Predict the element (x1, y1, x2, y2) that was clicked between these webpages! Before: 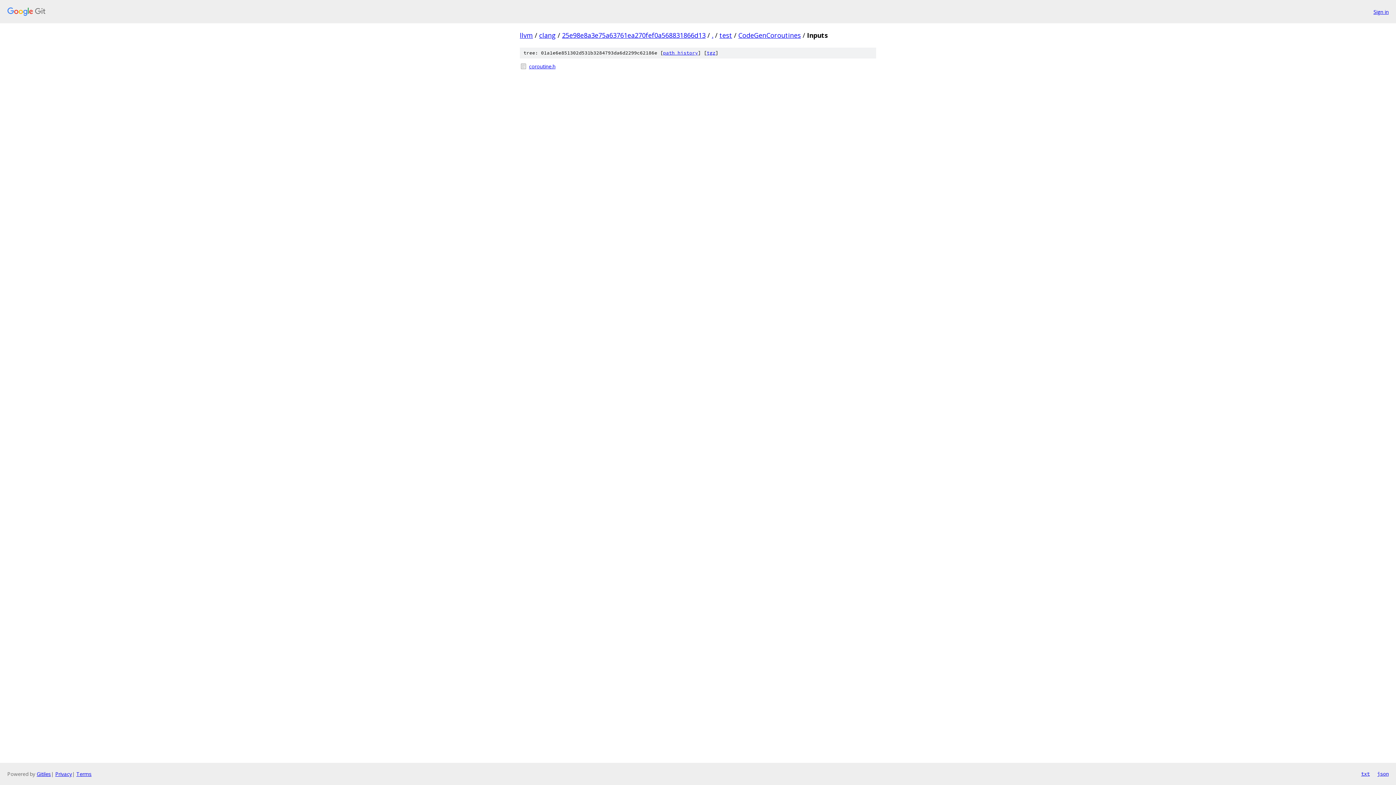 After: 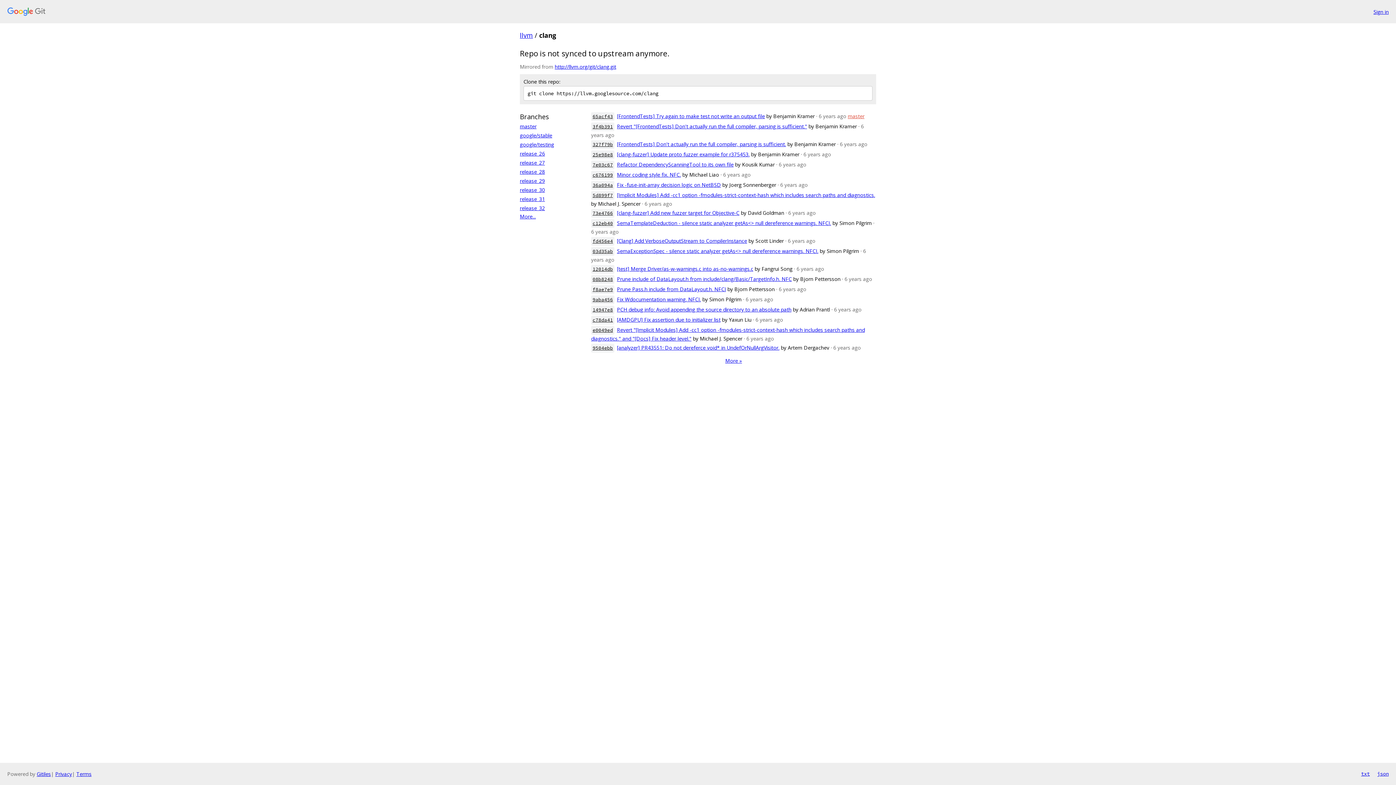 Action: bbox: (539, 30, 556, 39) label: clang